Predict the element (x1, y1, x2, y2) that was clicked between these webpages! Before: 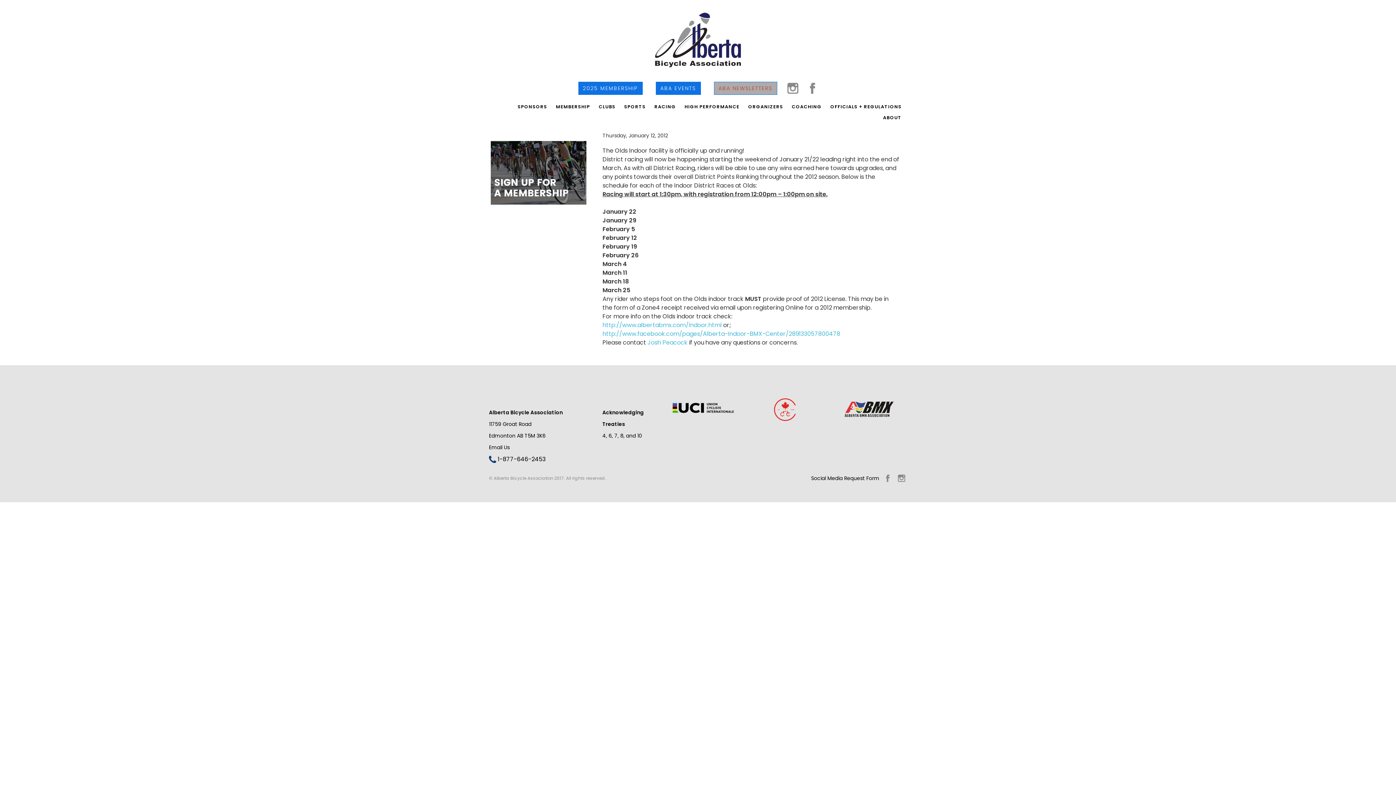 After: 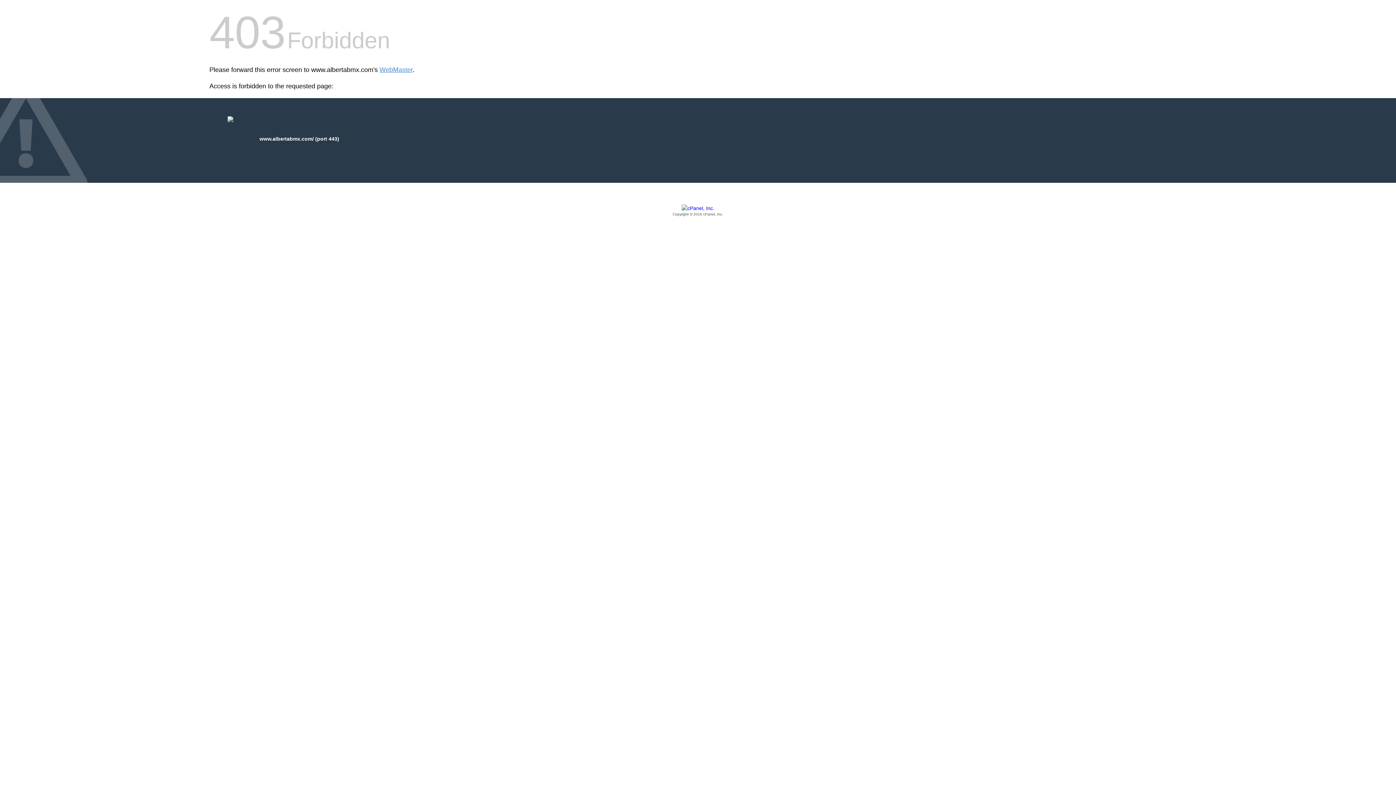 Action: bbox: (831, 405, 907, 412)